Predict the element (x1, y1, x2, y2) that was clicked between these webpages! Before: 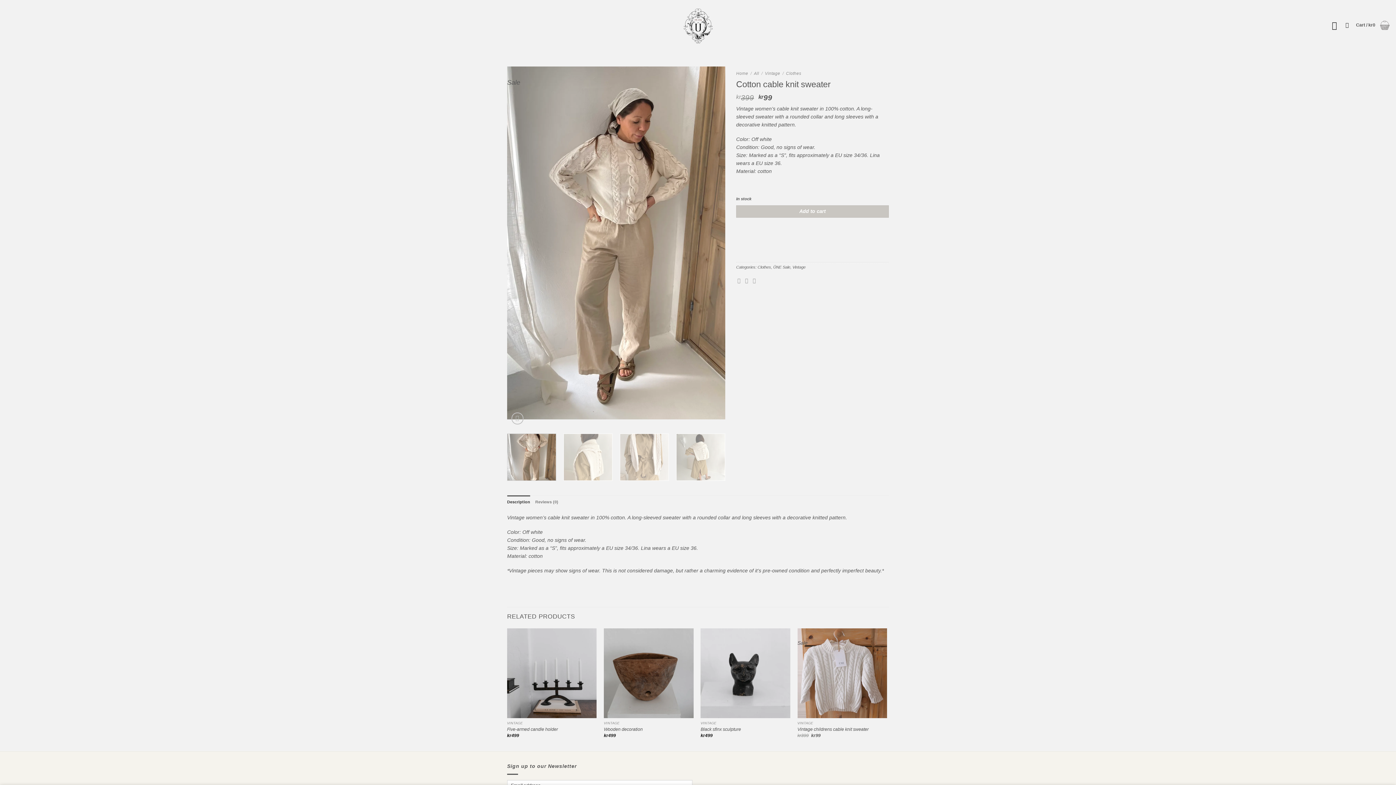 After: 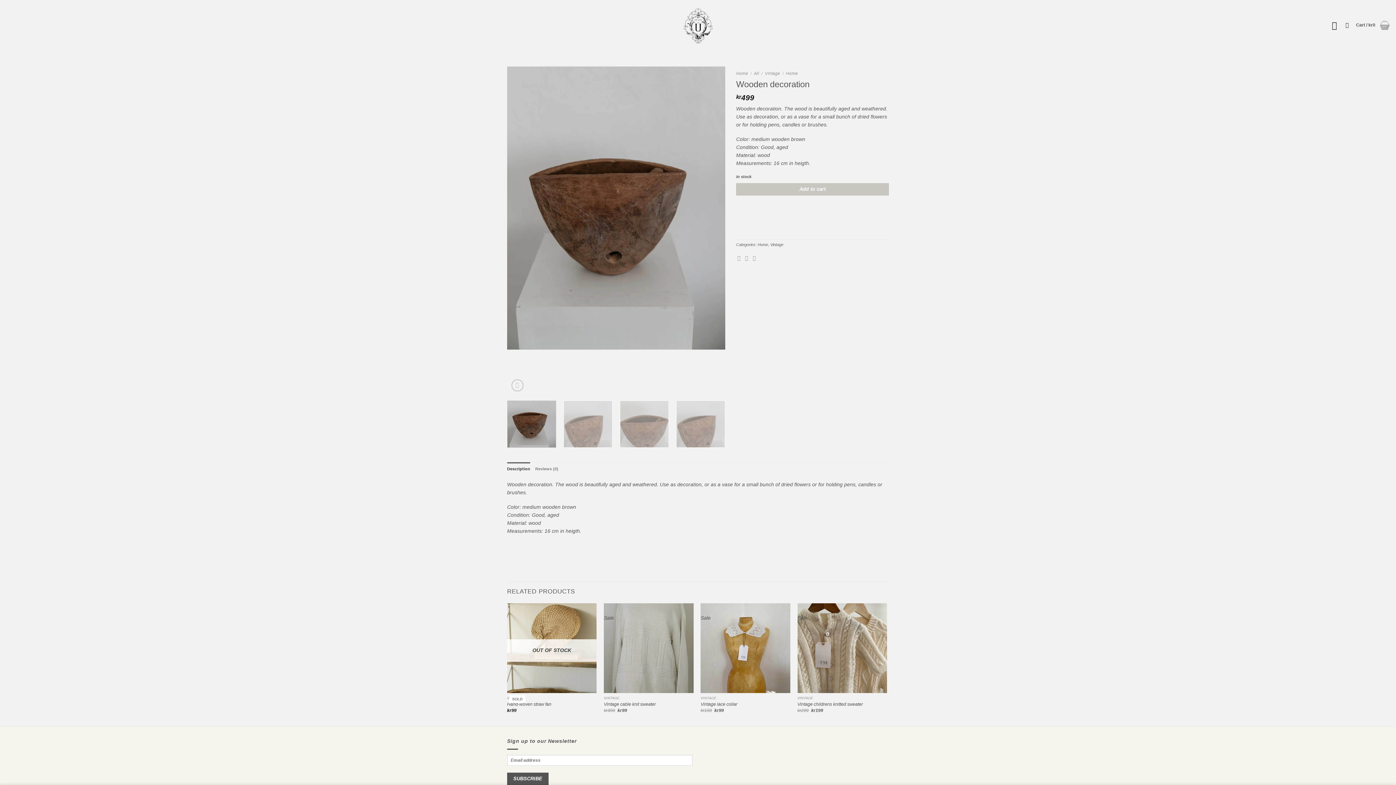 Action: bbox: (604, 726, 642, 732) label: Wooden decoration